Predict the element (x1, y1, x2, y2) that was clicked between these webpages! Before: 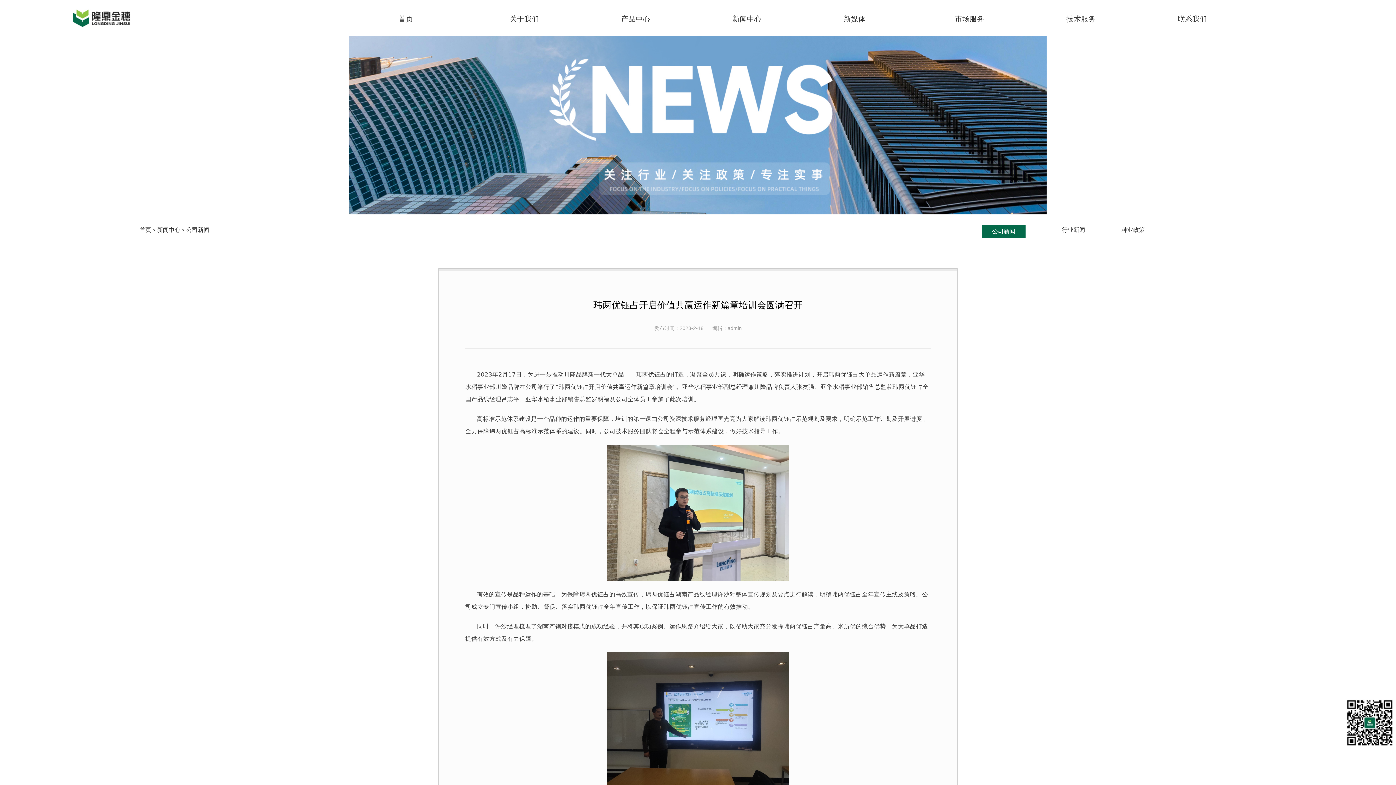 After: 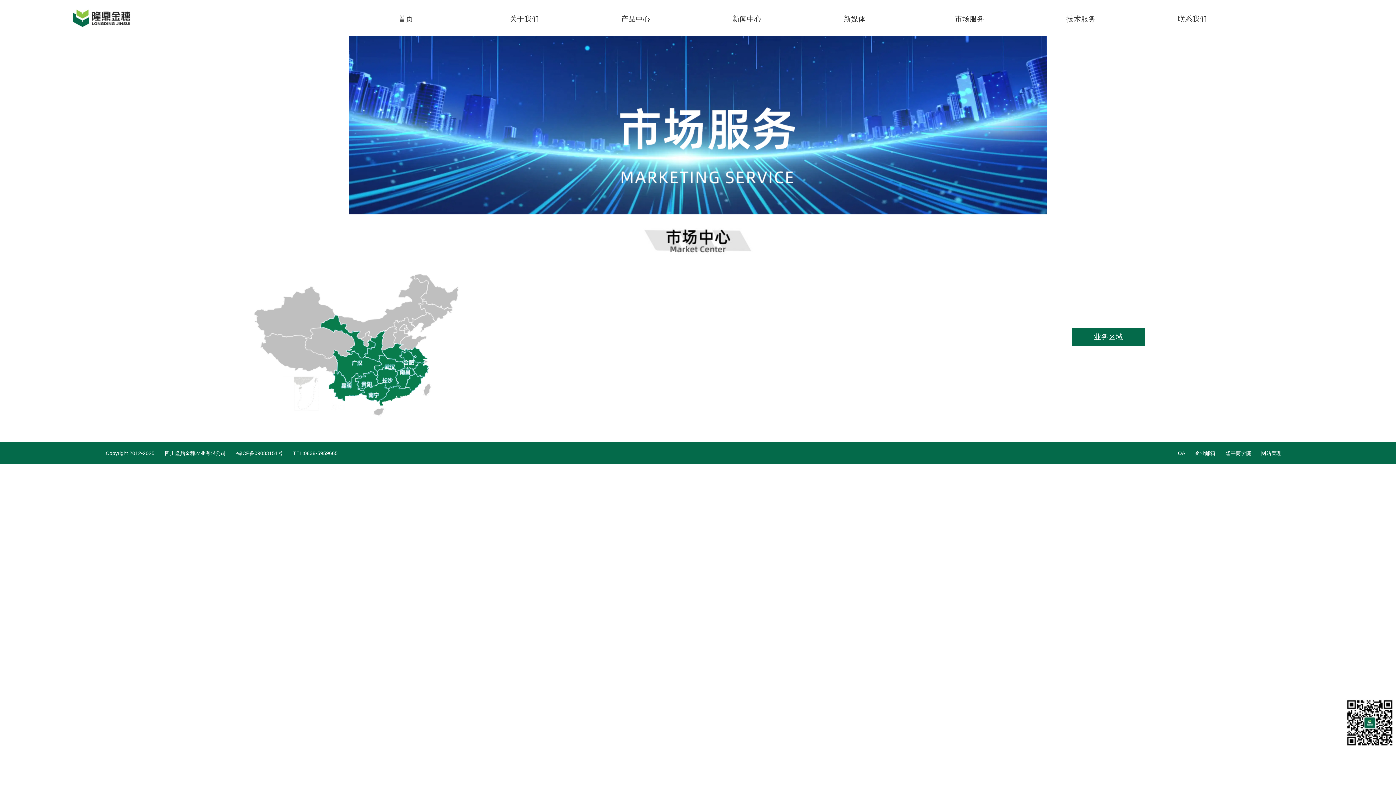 Action: bbox: (955, 14, 984, 22) label: 市场服务